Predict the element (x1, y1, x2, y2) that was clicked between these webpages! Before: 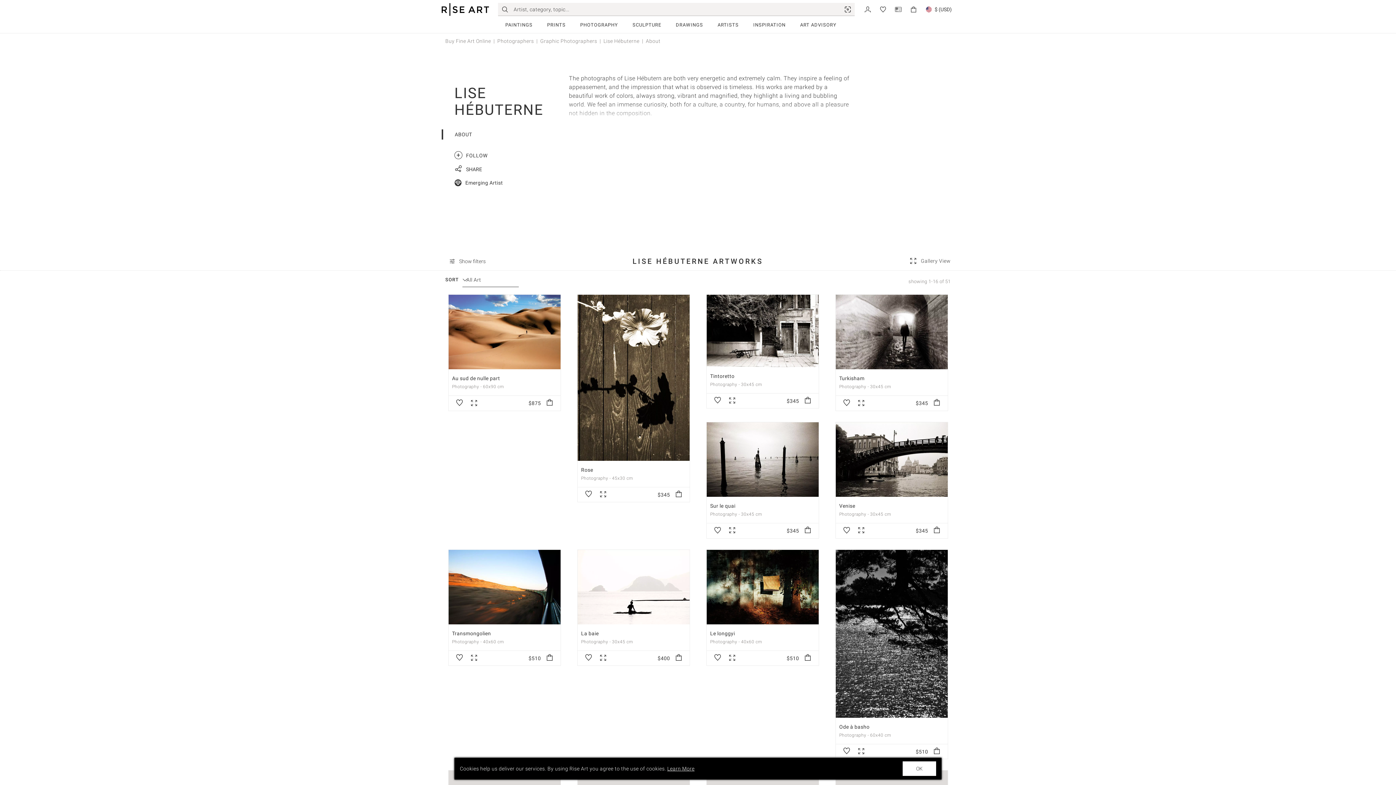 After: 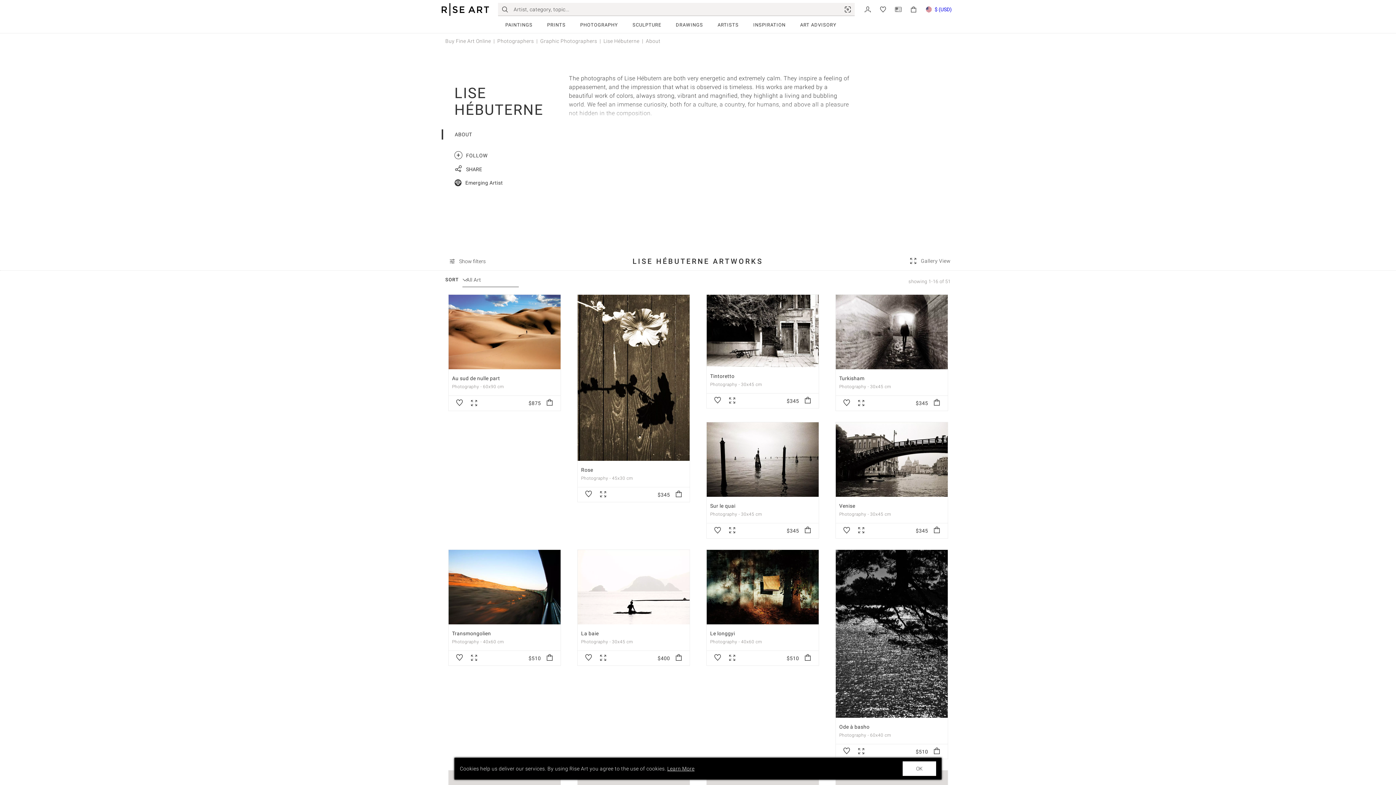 Action: label: $ (USD) bbox: (925, 2, 952, 16)